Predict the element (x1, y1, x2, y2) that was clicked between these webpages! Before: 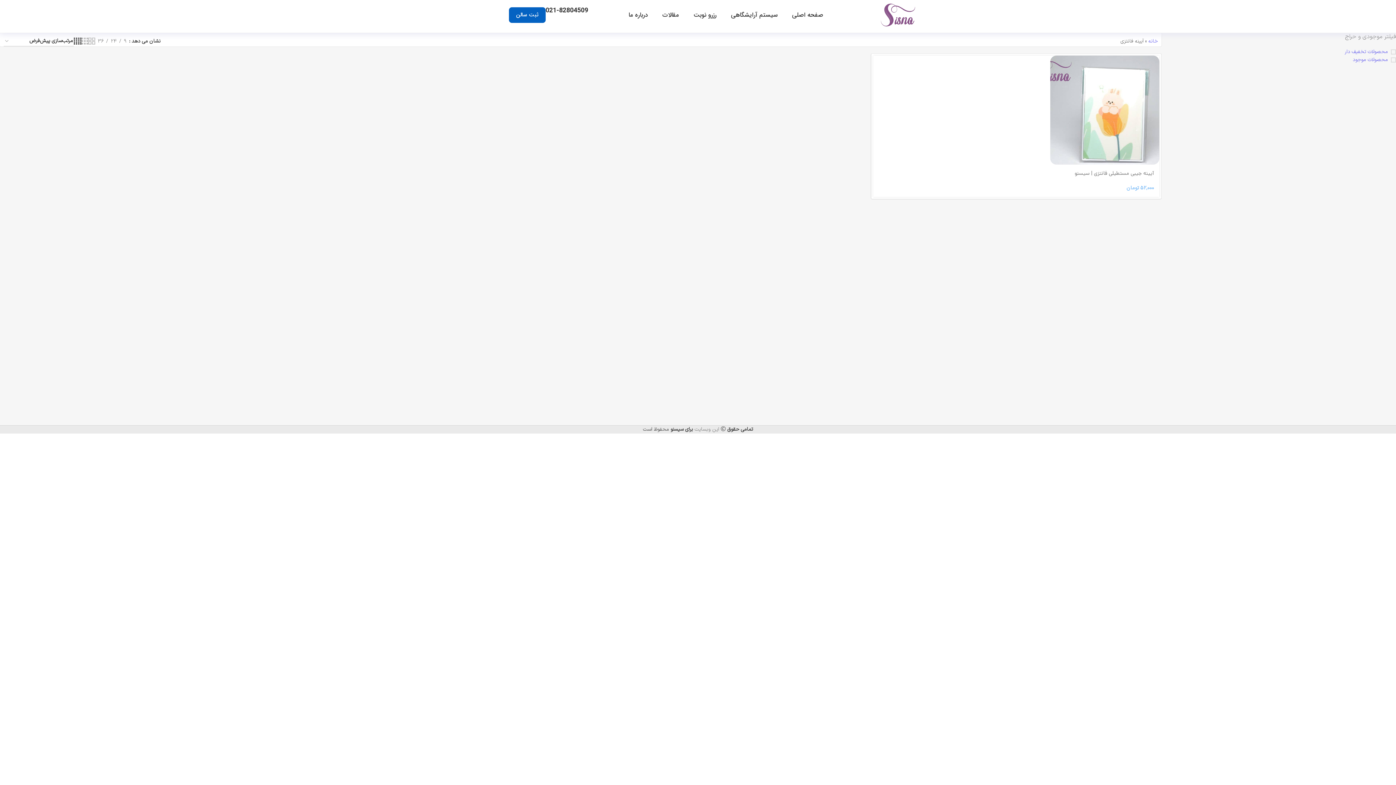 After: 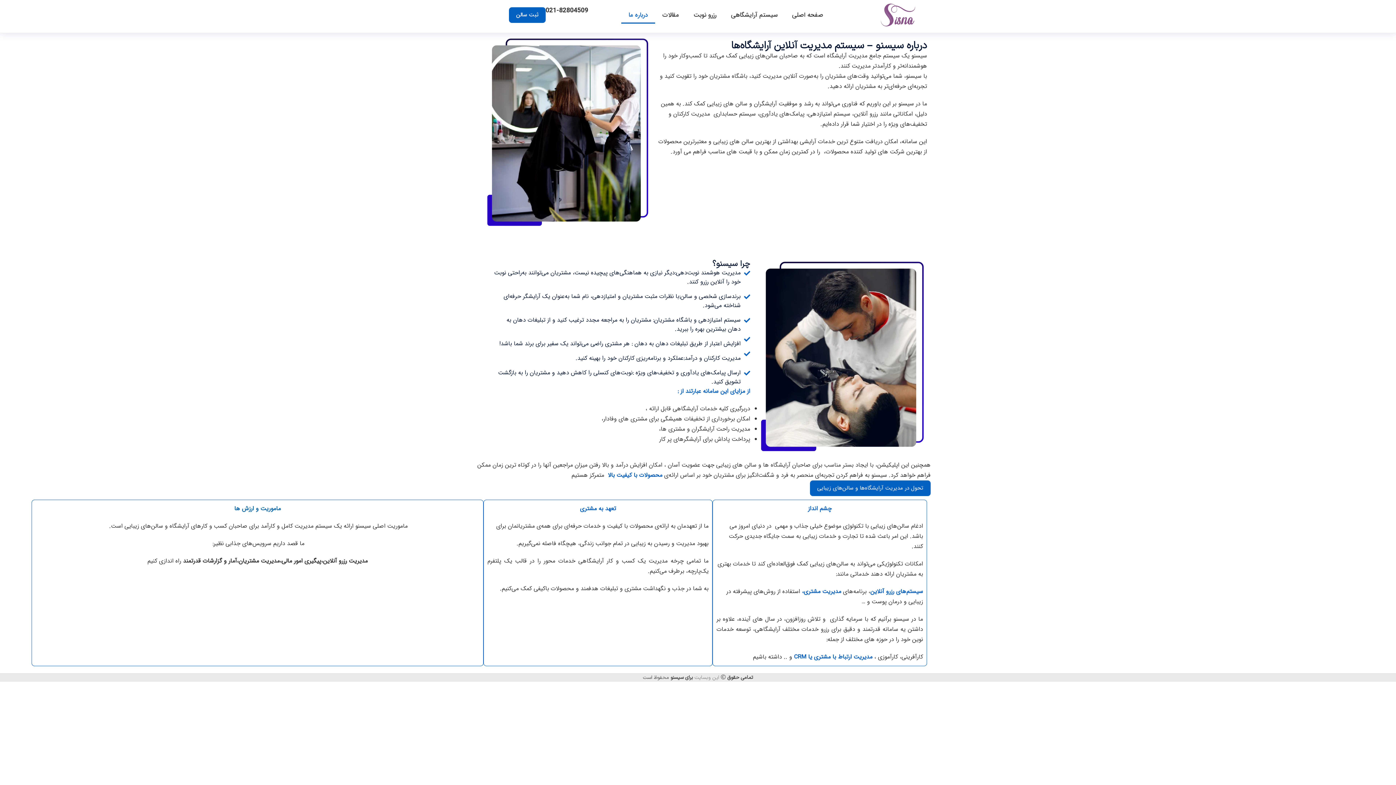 Action: bbox: (621, 6, 655, 23) label: درباره ما